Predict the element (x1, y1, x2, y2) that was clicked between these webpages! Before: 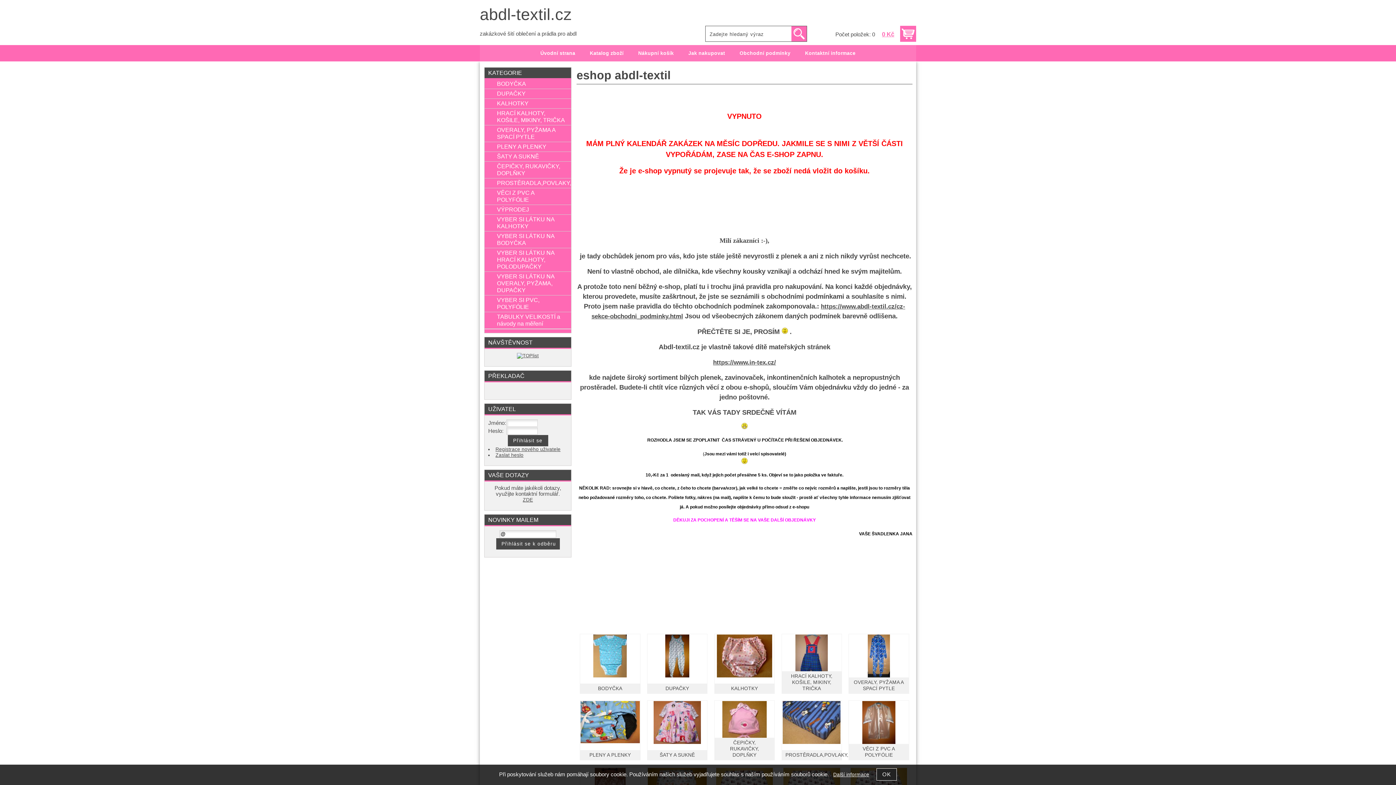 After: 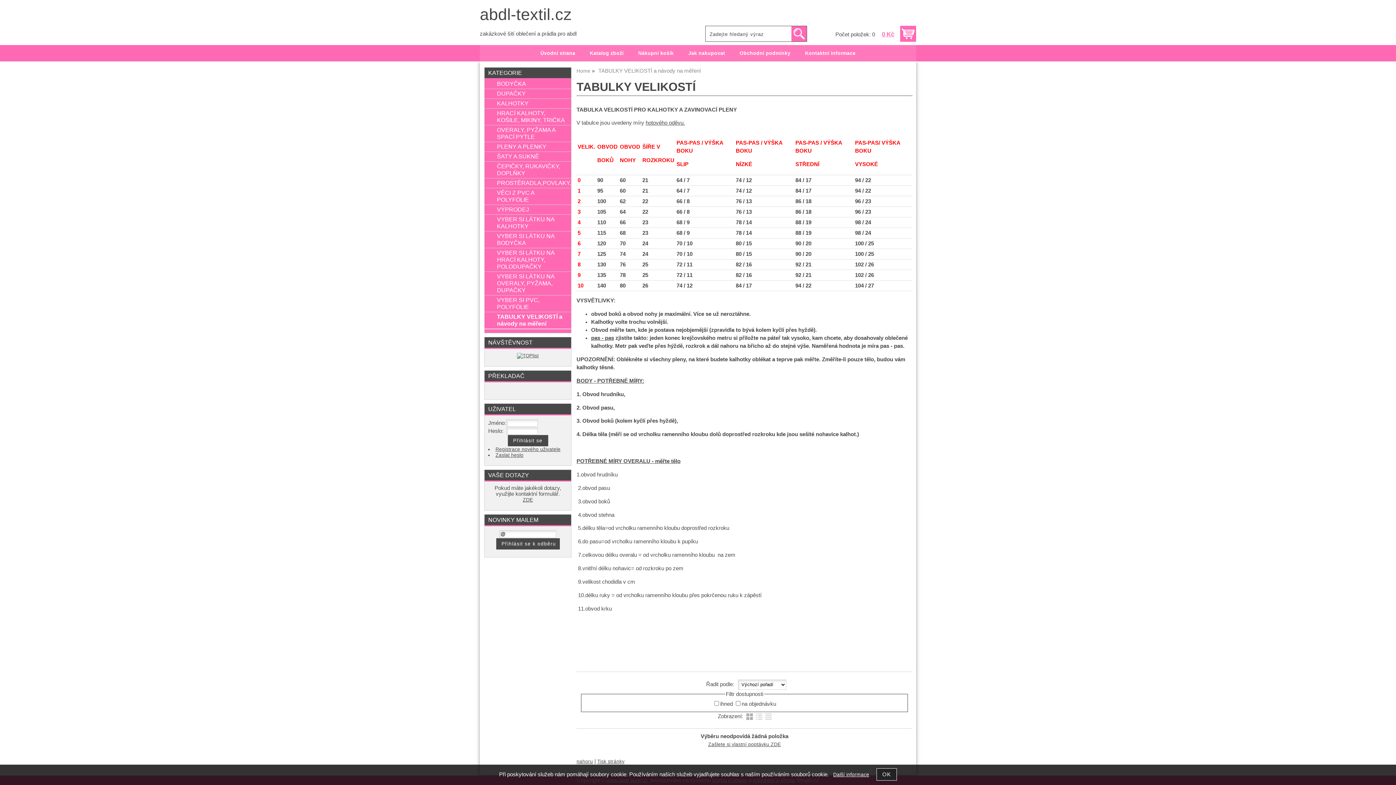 Action: bbox: (497, 313, 567, 327) label: TABULKY VELIKOSTÍ a návody na měření